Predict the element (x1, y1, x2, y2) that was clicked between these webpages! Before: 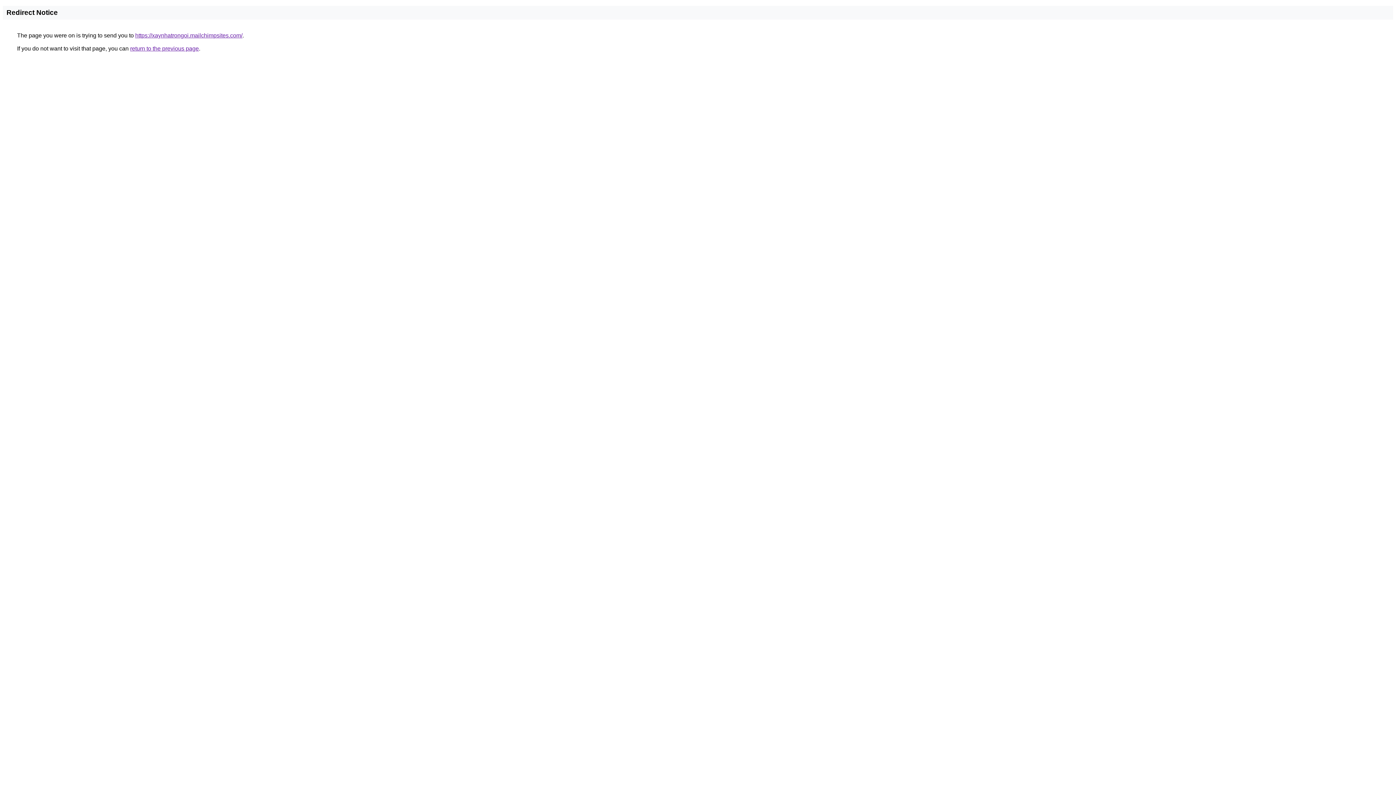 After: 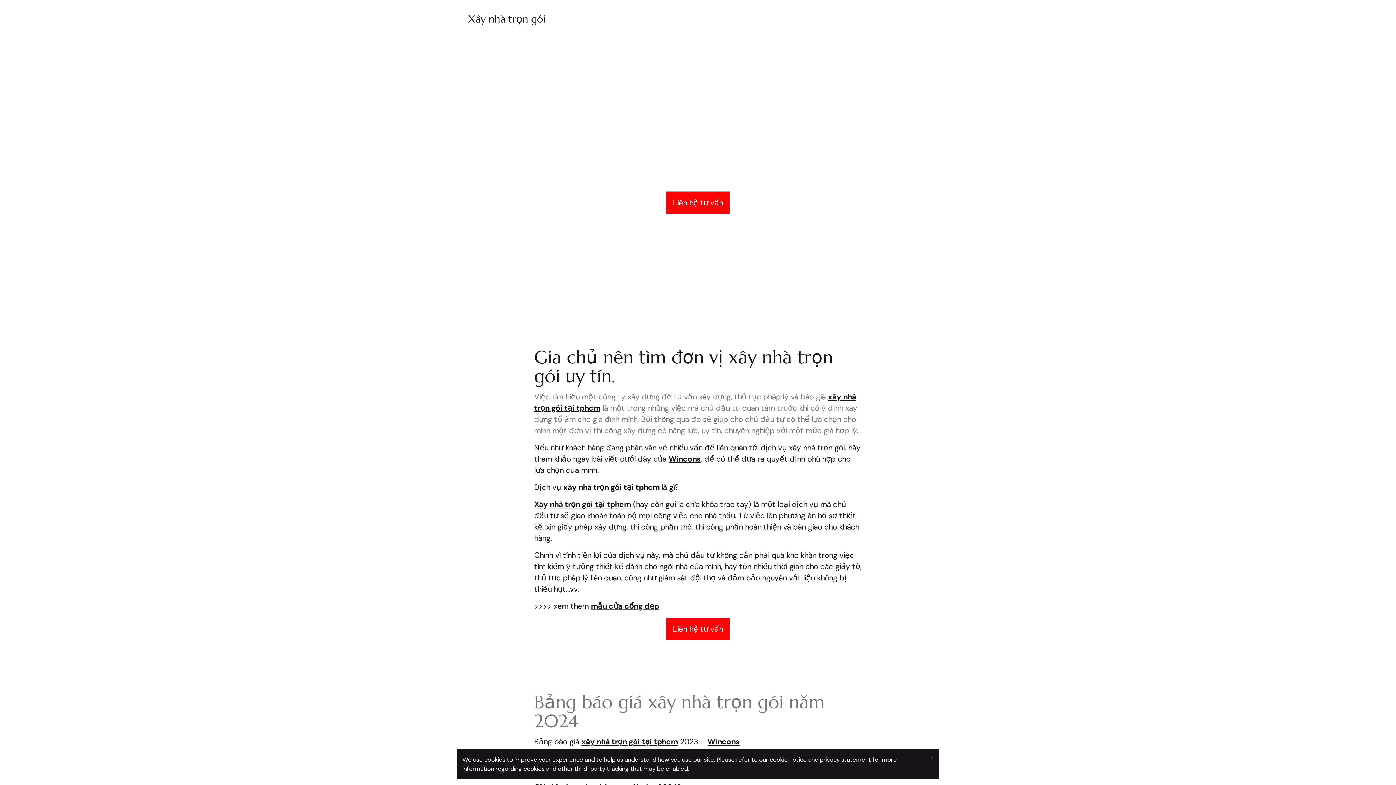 Action: bbox: (135, 32, 242, 38) label: https://xaynhatrongoi.mailchimpsites.com/